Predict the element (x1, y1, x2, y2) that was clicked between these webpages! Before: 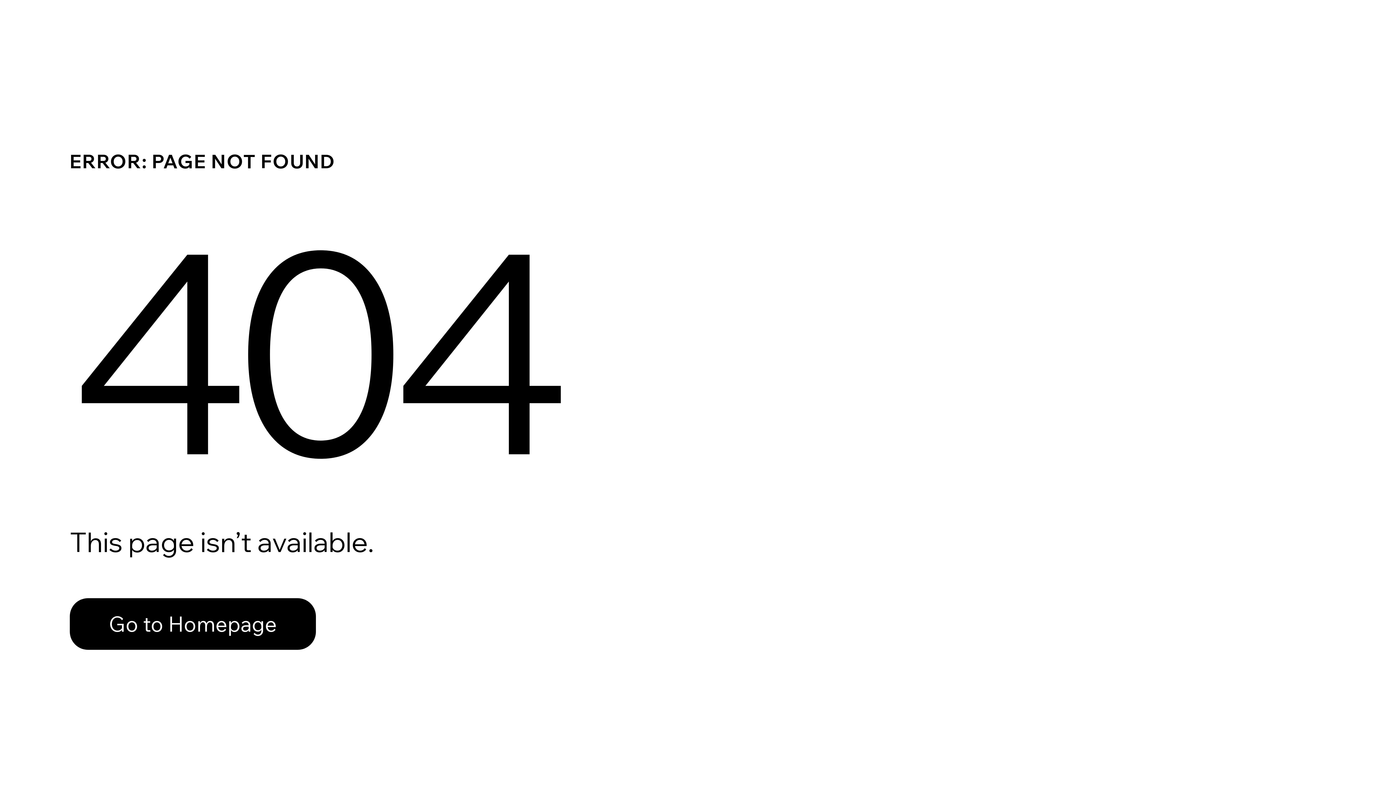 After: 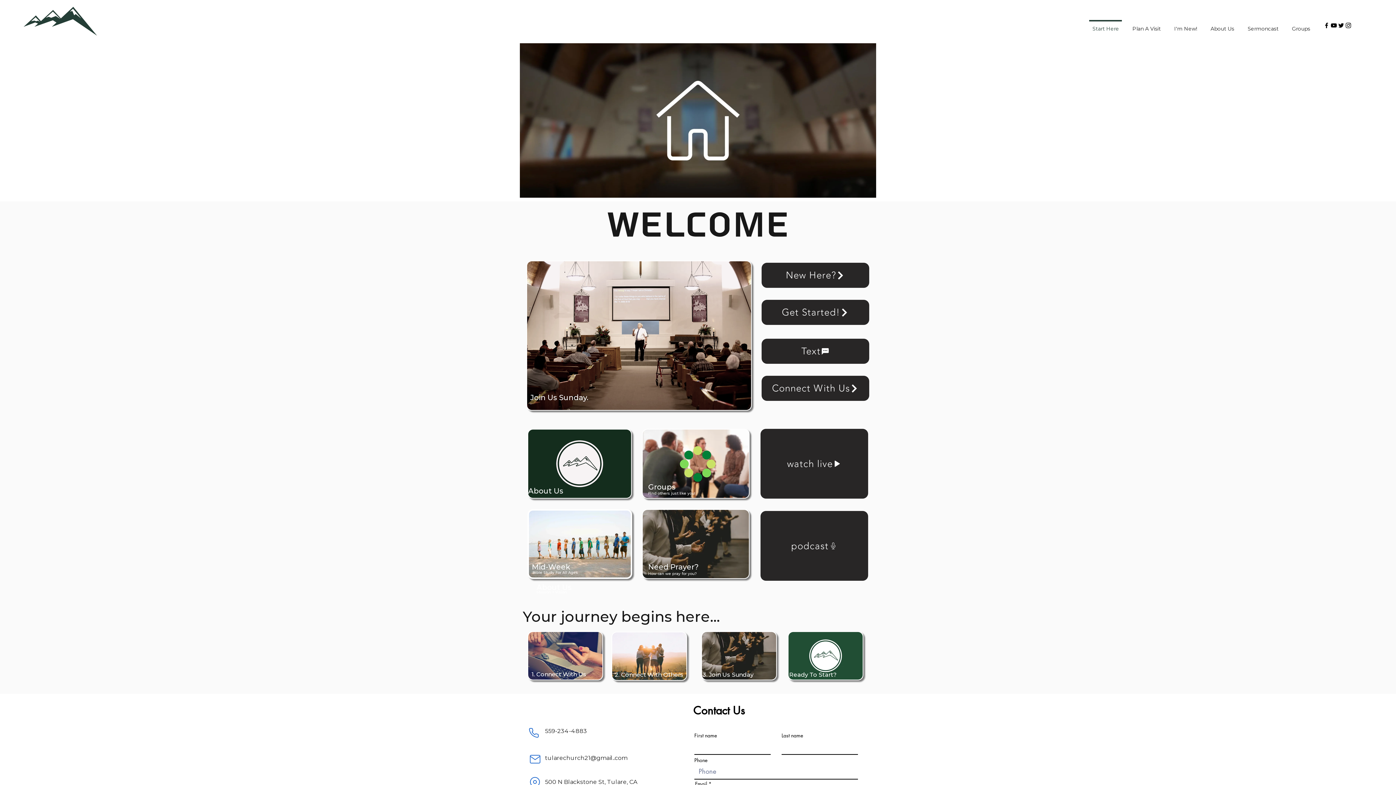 Action: label: Go to Homepage bbox: (69, 598, 316, 650)